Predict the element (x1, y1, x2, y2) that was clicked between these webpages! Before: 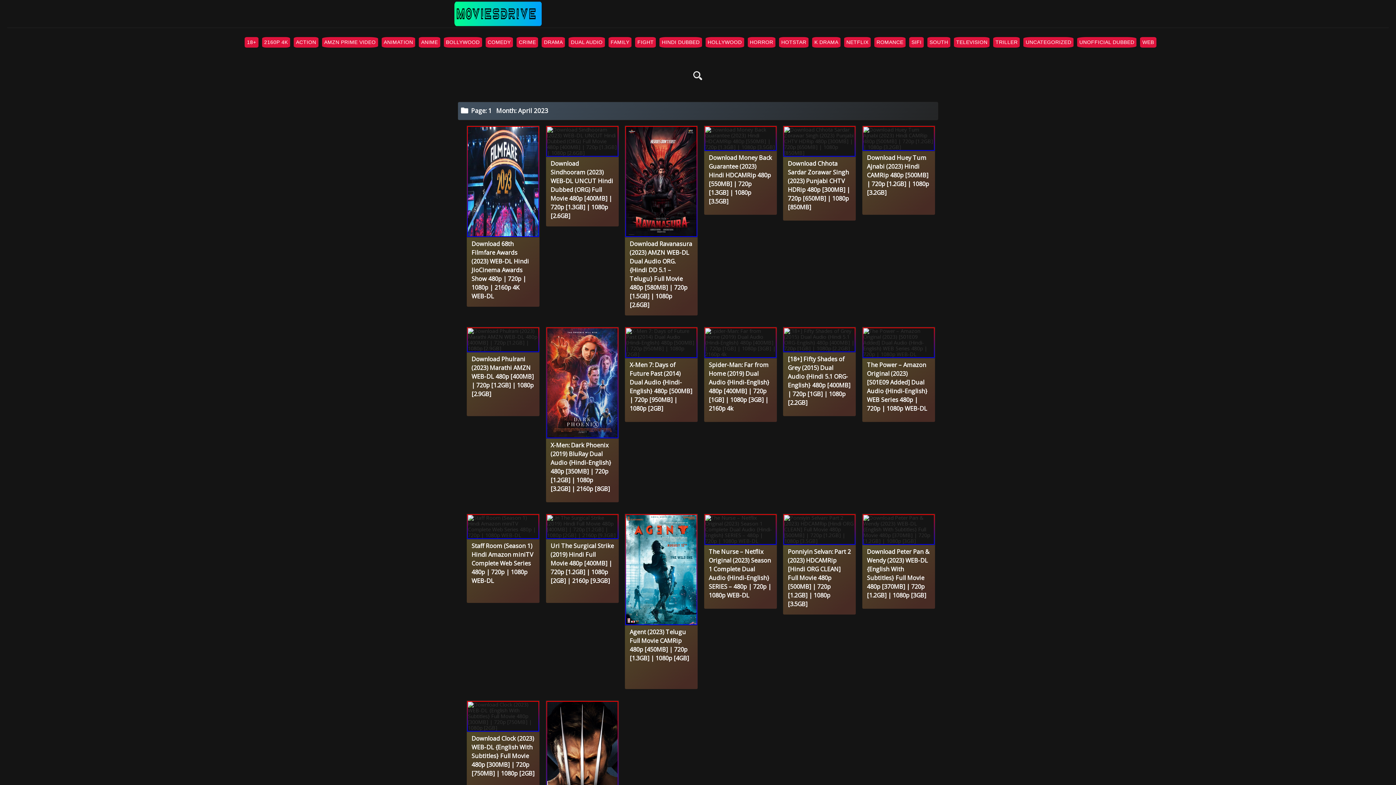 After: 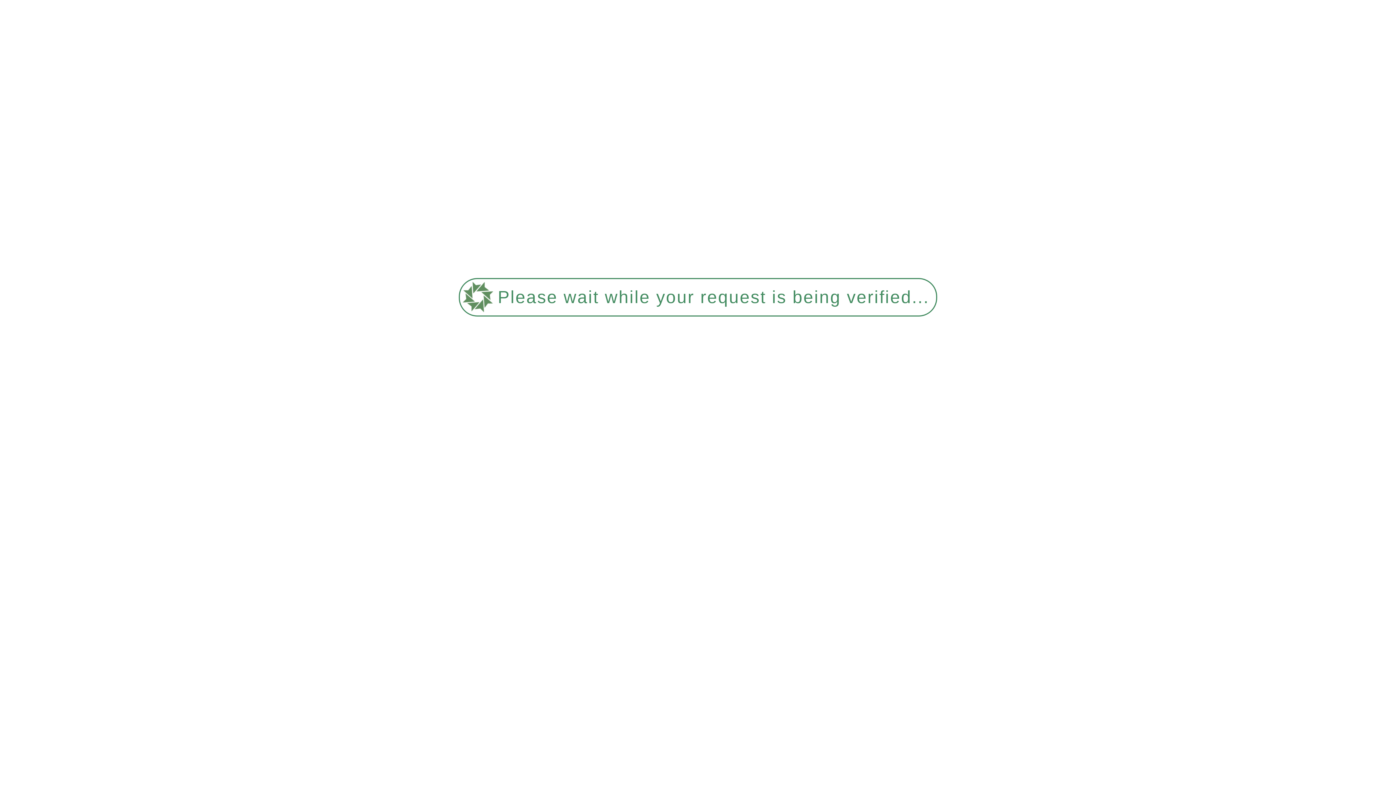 Action: bbox: (546, 157, 618, 222) label: Download Sindhooram (2023) WEB-DL UNCUT Hindi Dubbed (ORG) Full Movie 480p [400MB] | 720p [1.3GB] | 1080p [2.6GB]